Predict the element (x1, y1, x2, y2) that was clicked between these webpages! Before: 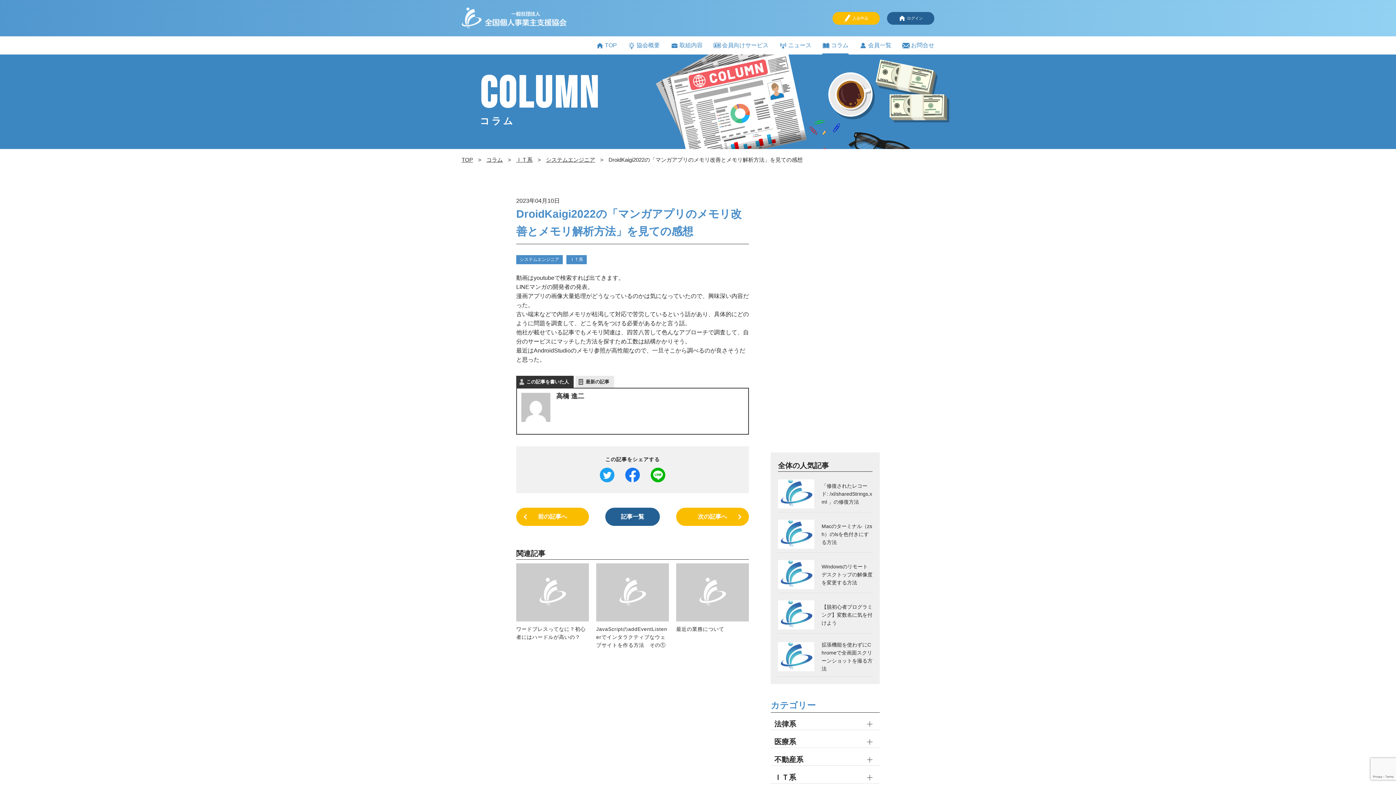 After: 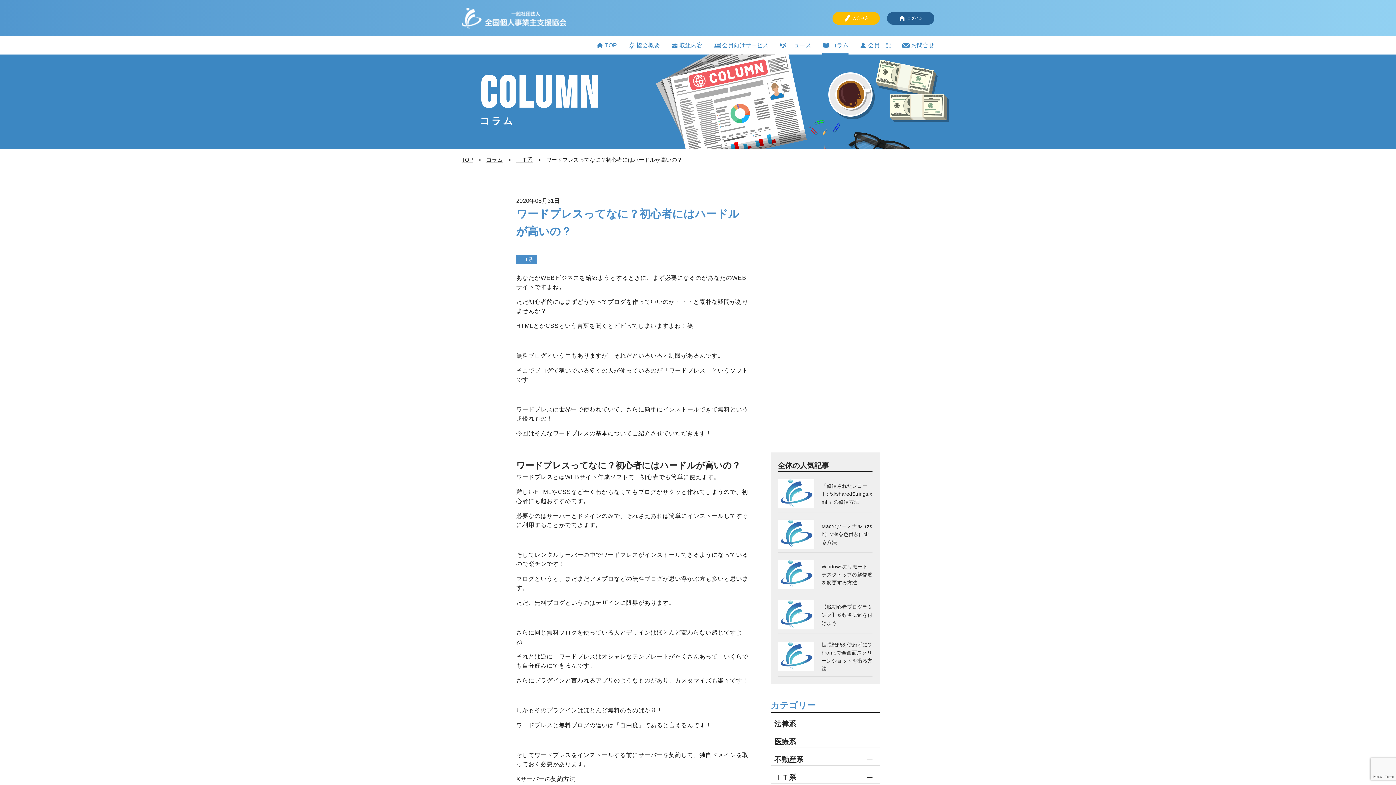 Action: label: ワードプレスってなに？初心者にはハードルが高いの？ bbox: (516, 563, 589, 641)